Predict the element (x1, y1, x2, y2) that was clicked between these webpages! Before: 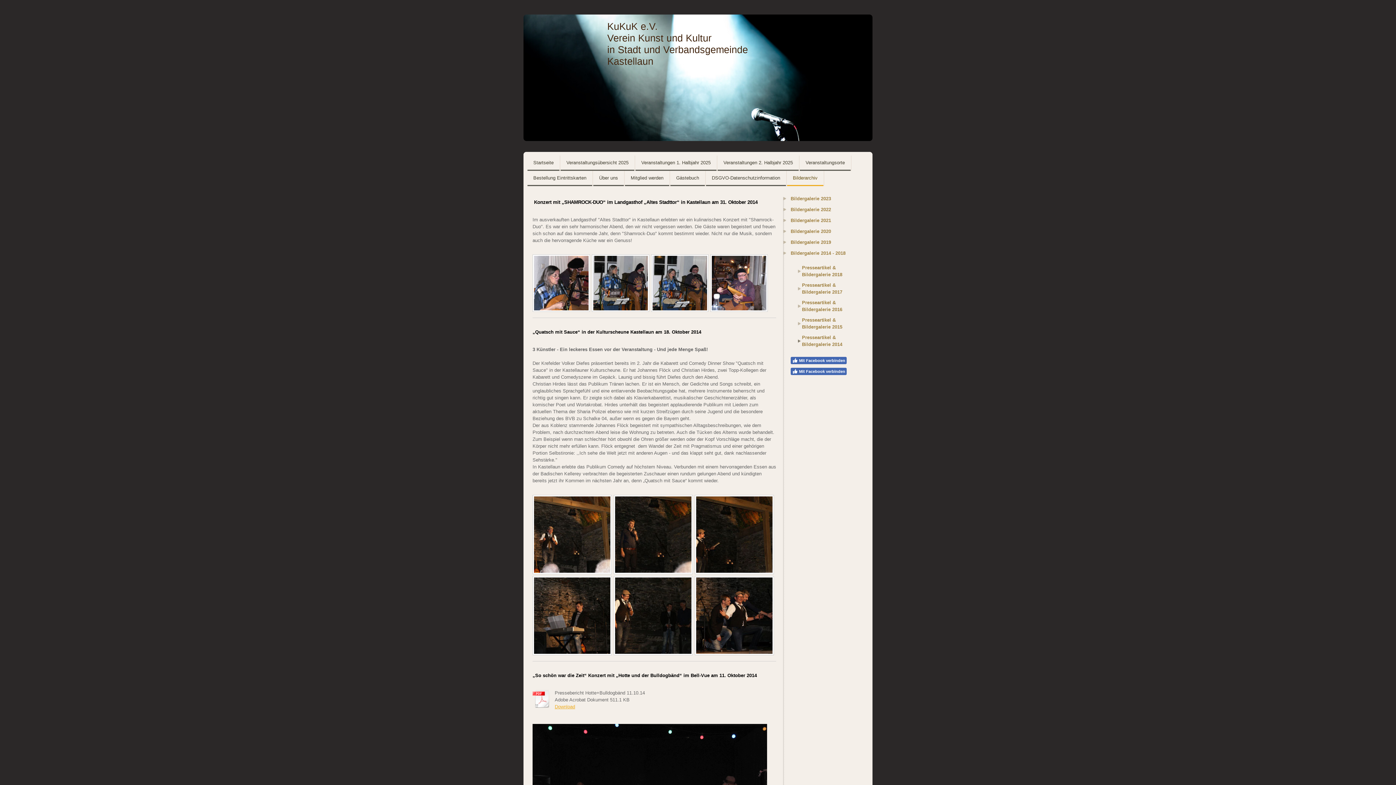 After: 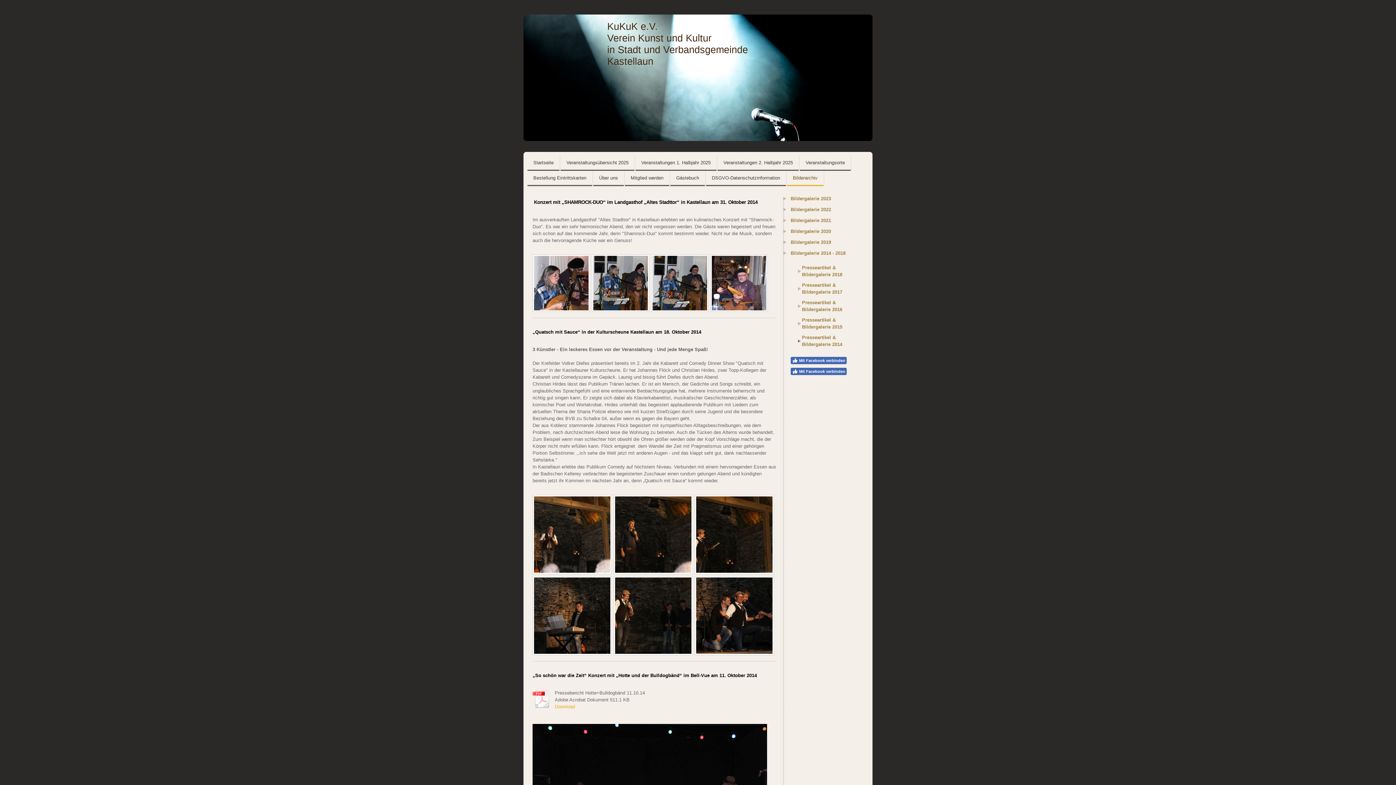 Action: label: Download bbox: (554, 704, 575, 709)